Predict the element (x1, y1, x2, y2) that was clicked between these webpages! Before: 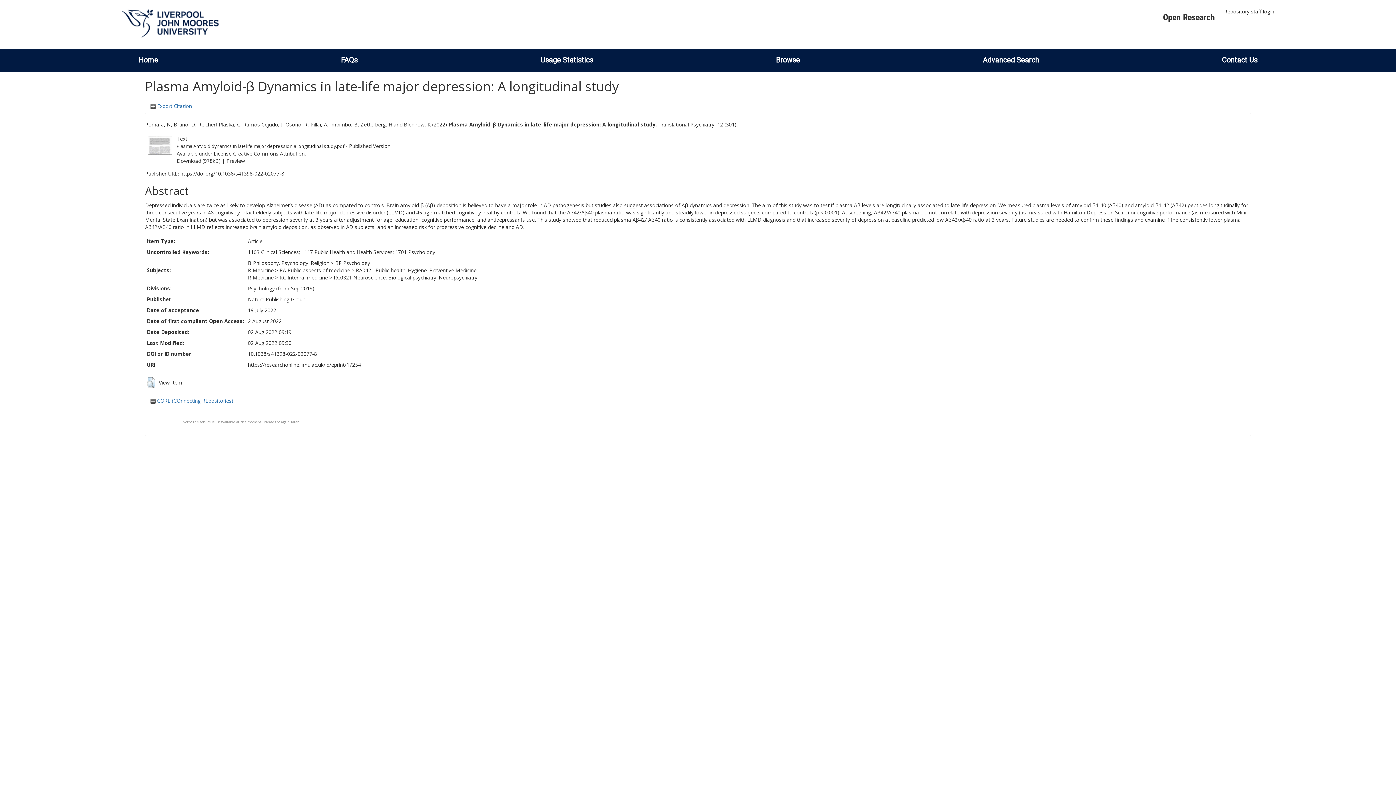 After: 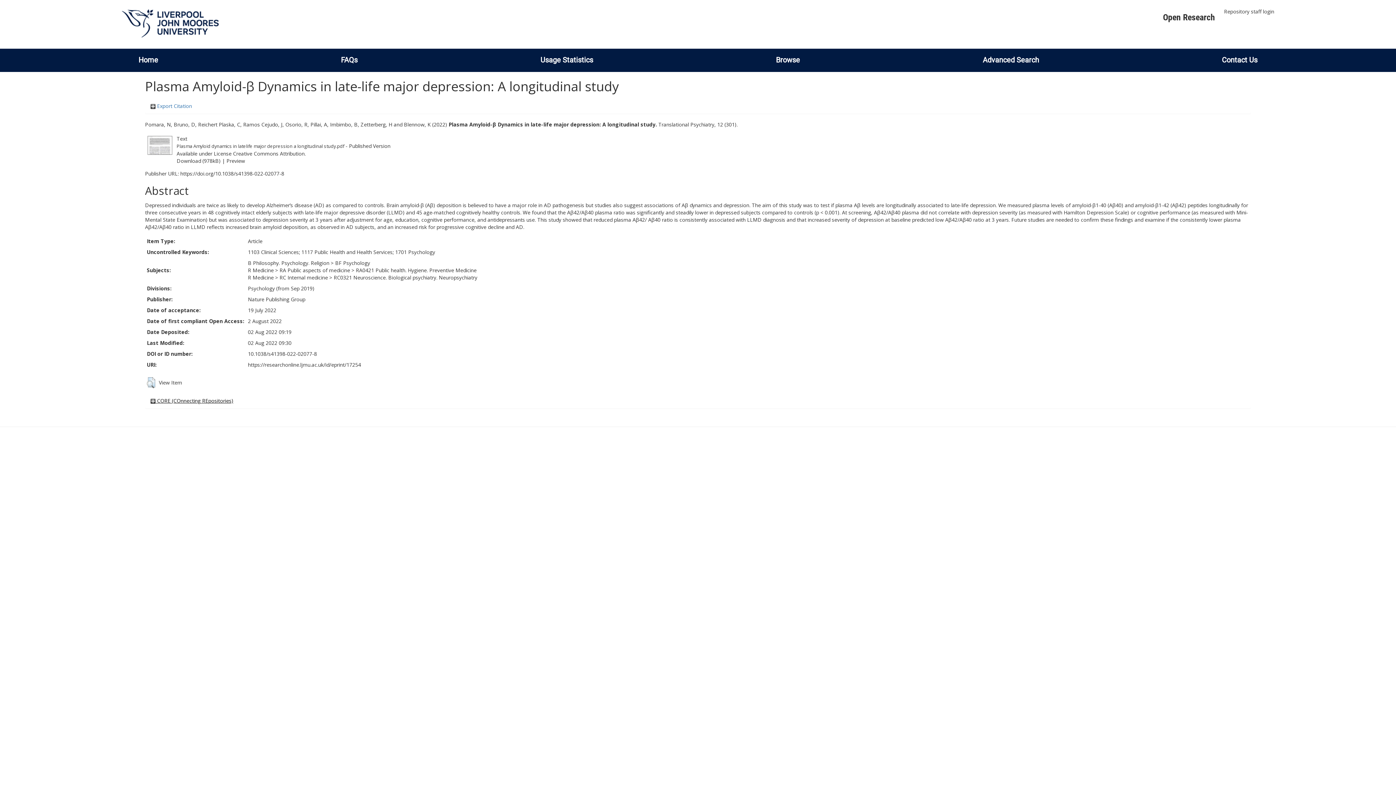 Action: bbox: (150, 397, 233, 404) label:  CORE (COnnecting REpositories)